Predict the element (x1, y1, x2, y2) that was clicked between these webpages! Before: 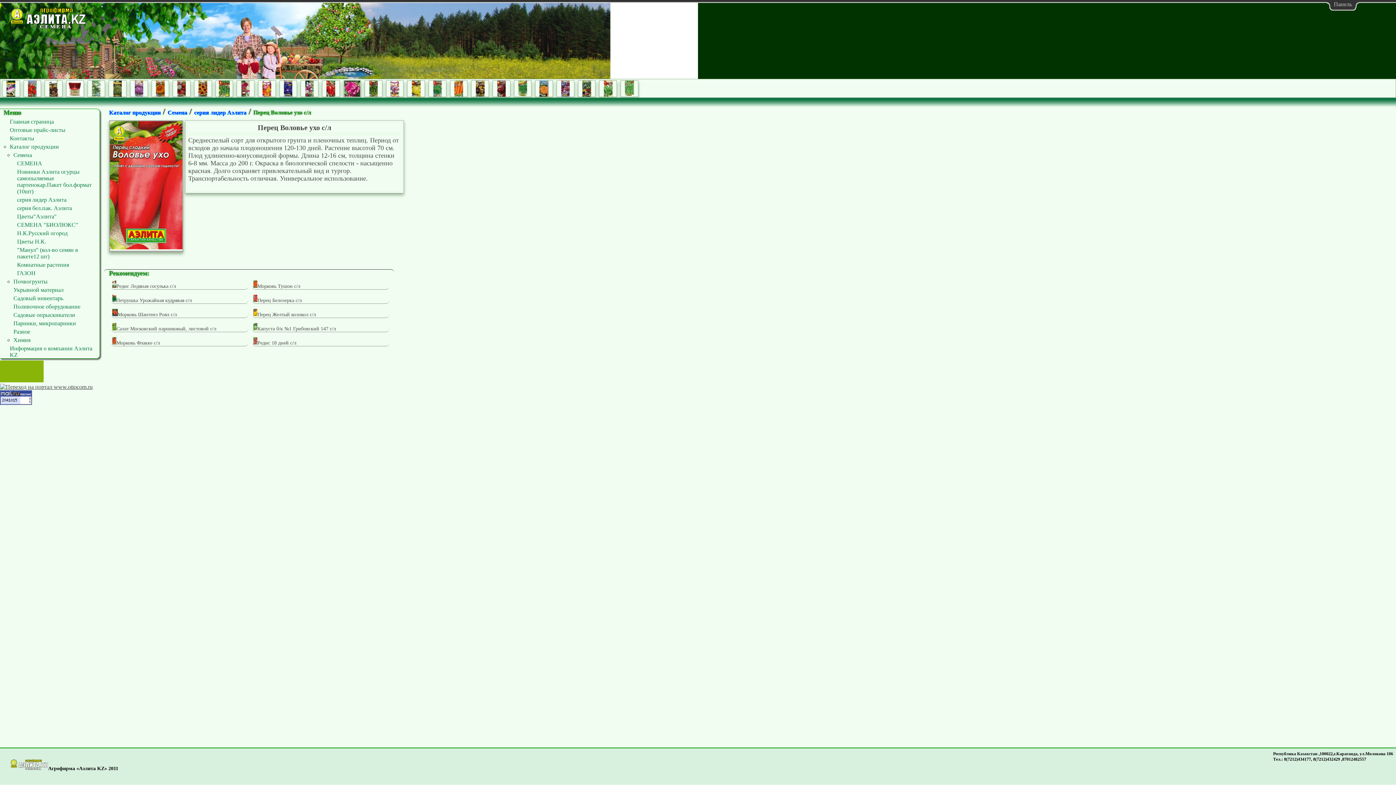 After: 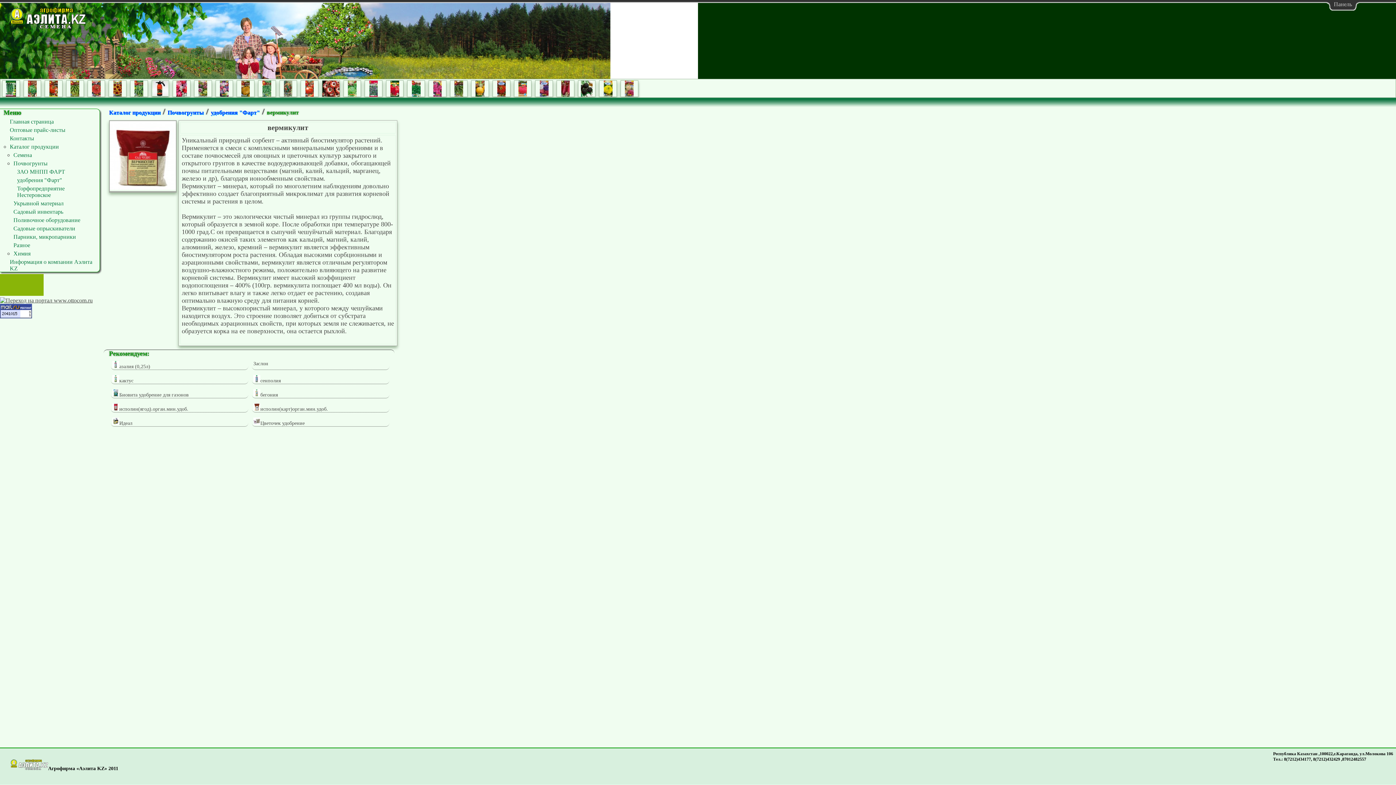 Action: bbox: (67, 92, 82, 97)